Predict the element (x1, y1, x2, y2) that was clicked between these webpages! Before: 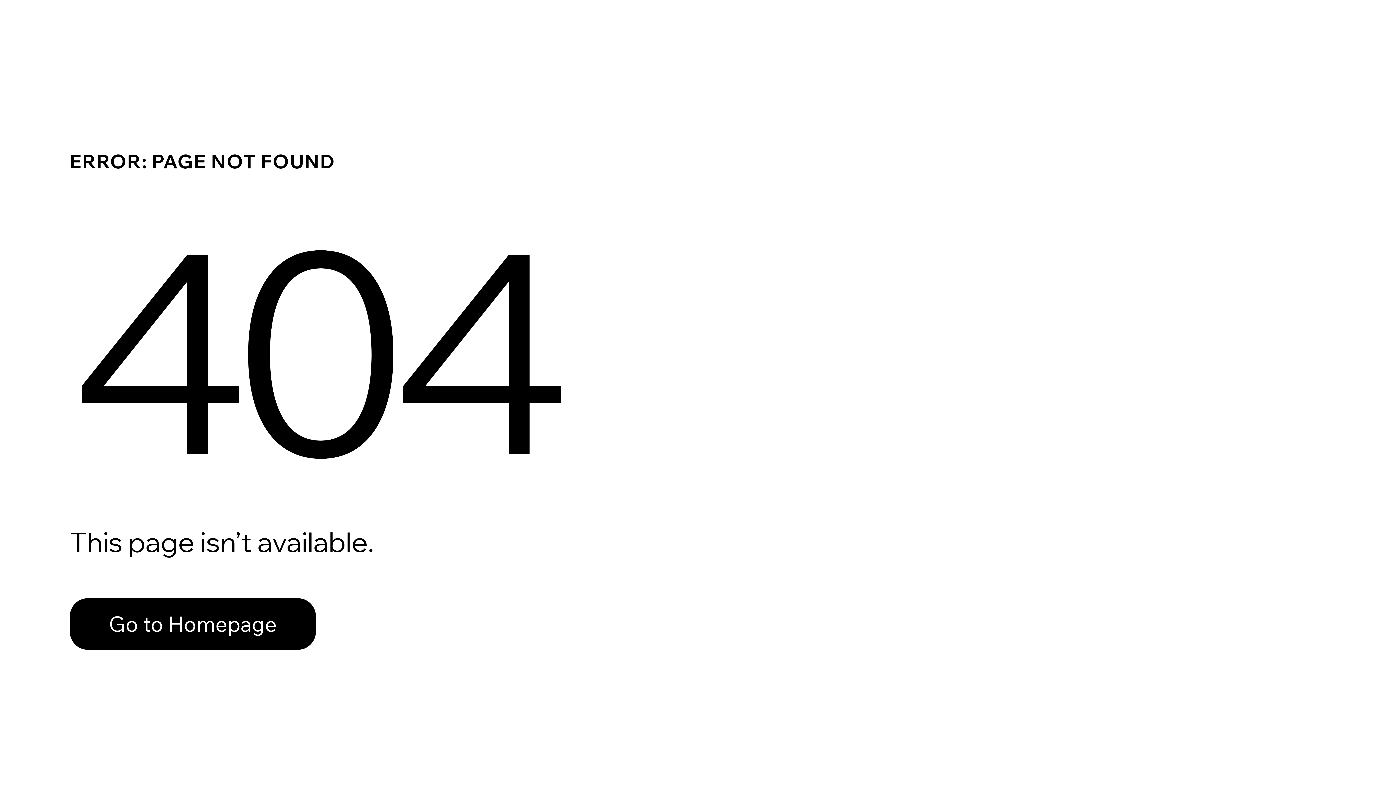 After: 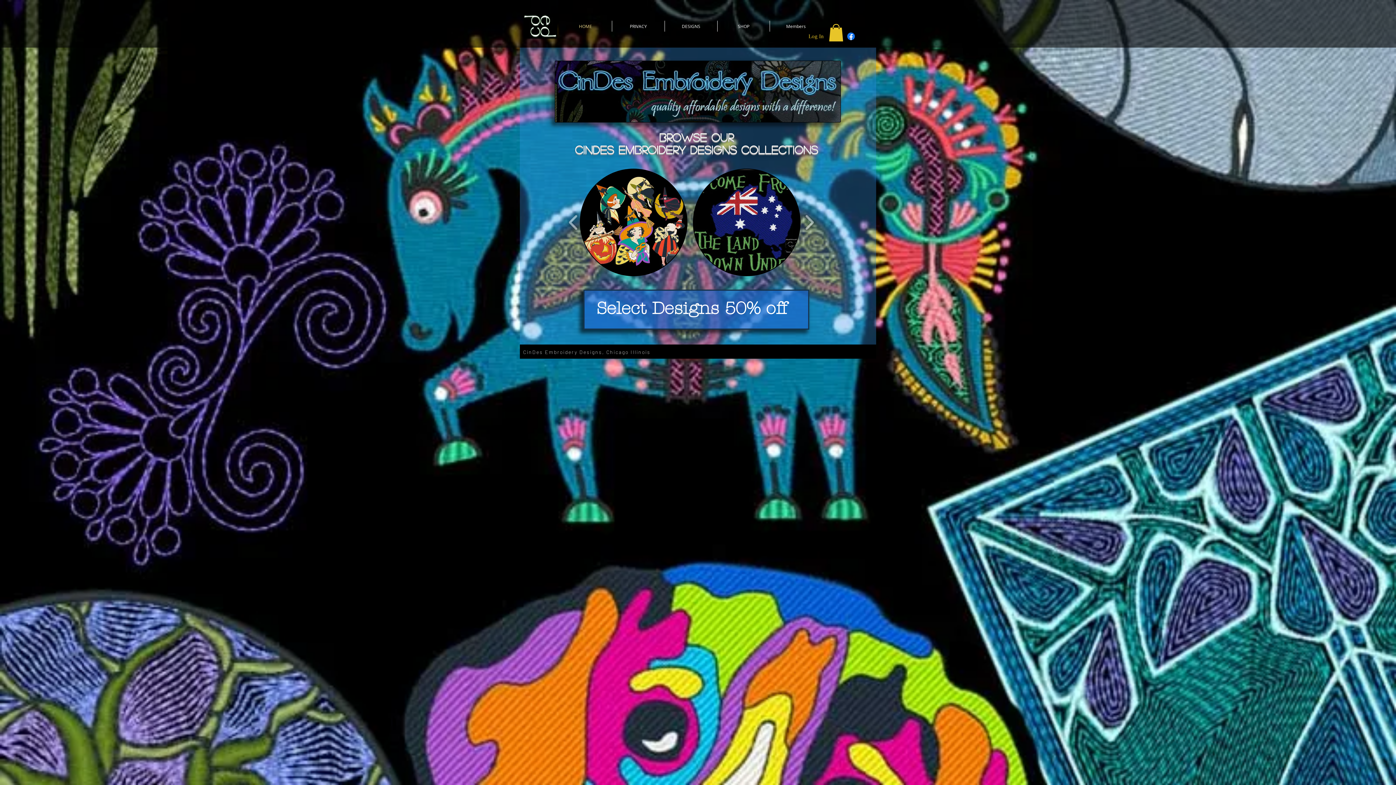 Action: bbox: (69, 582, 768, 659) label: Go to Homepage